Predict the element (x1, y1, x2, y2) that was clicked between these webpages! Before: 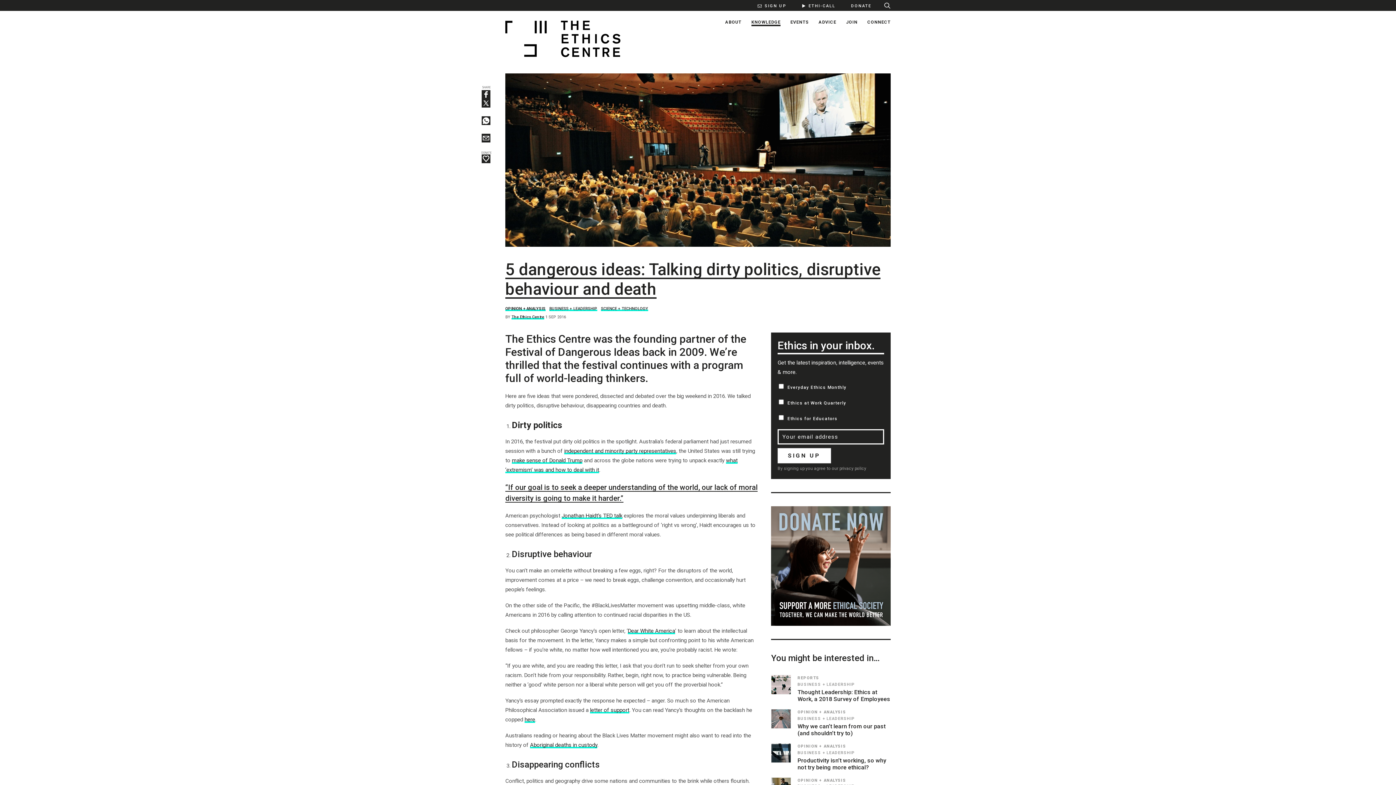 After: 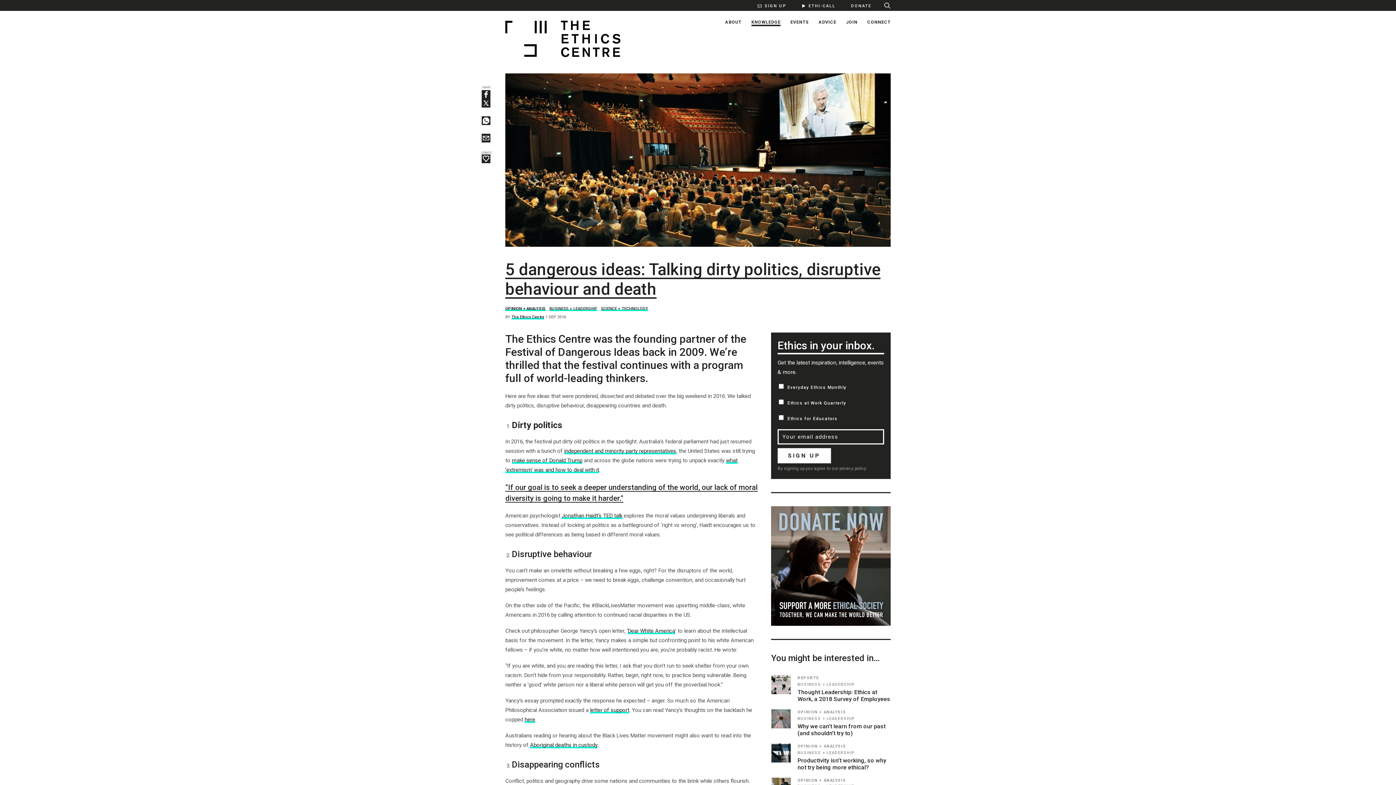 Action: label: Share on twitter bbox: (481, 98, 490, 107)